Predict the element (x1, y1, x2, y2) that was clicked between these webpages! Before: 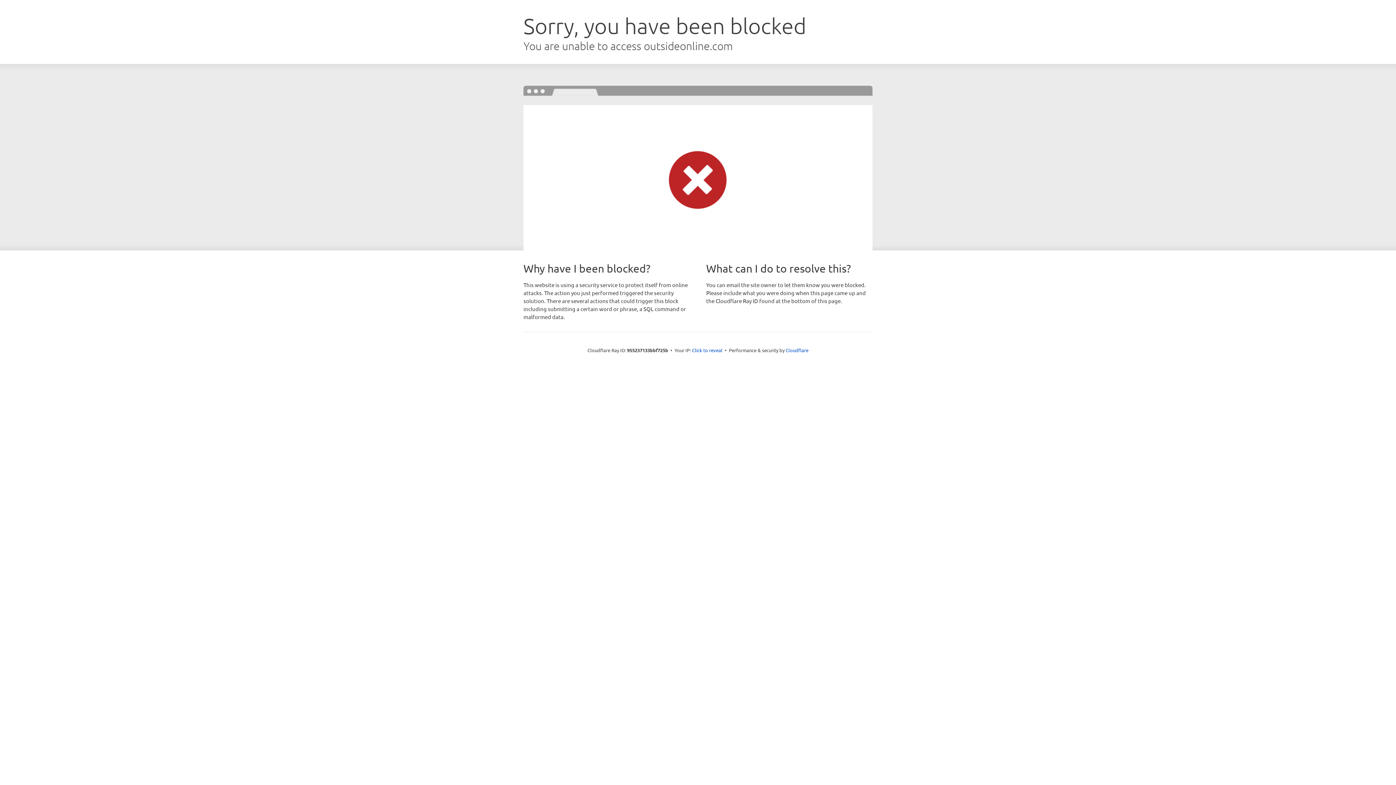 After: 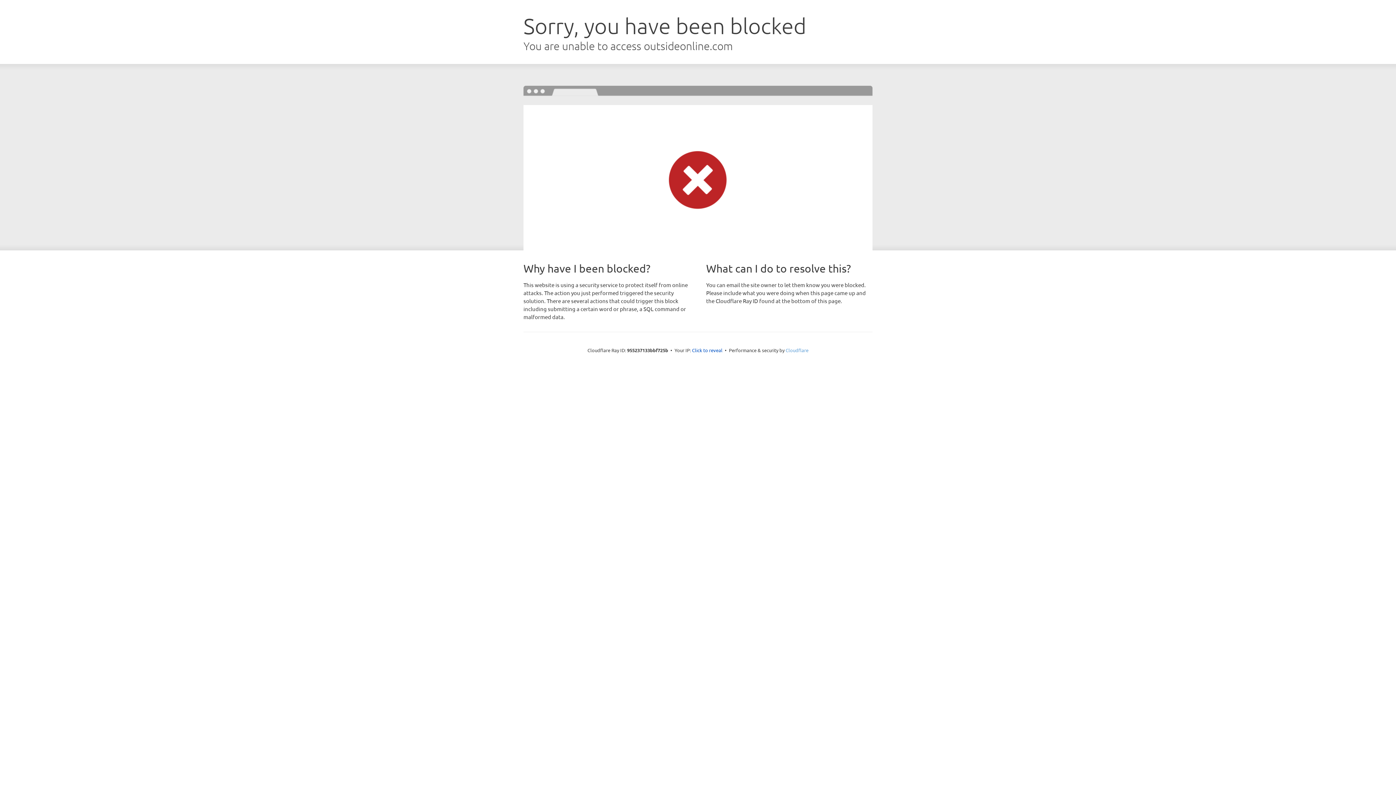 Action: bbox: (785, 347, 808, 353) label: Cloudflare